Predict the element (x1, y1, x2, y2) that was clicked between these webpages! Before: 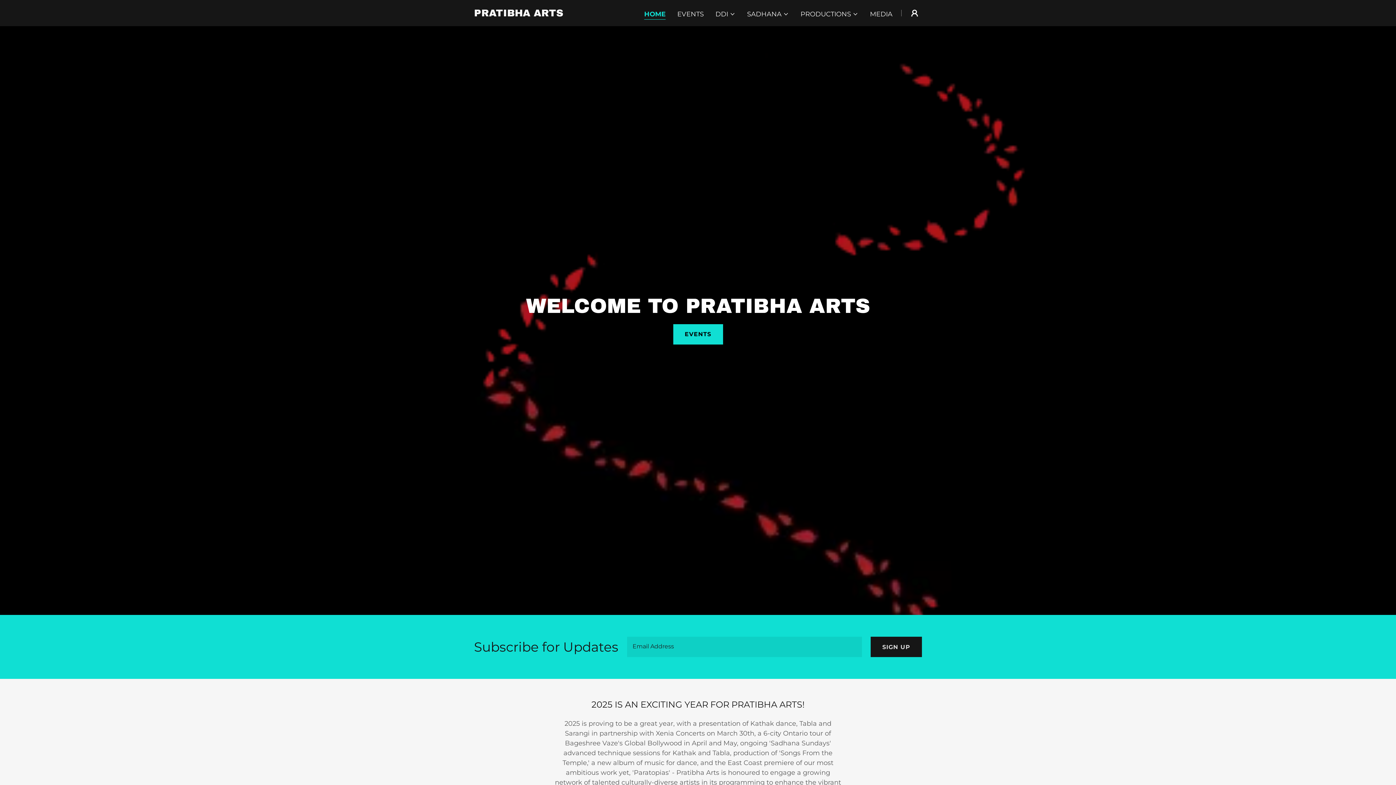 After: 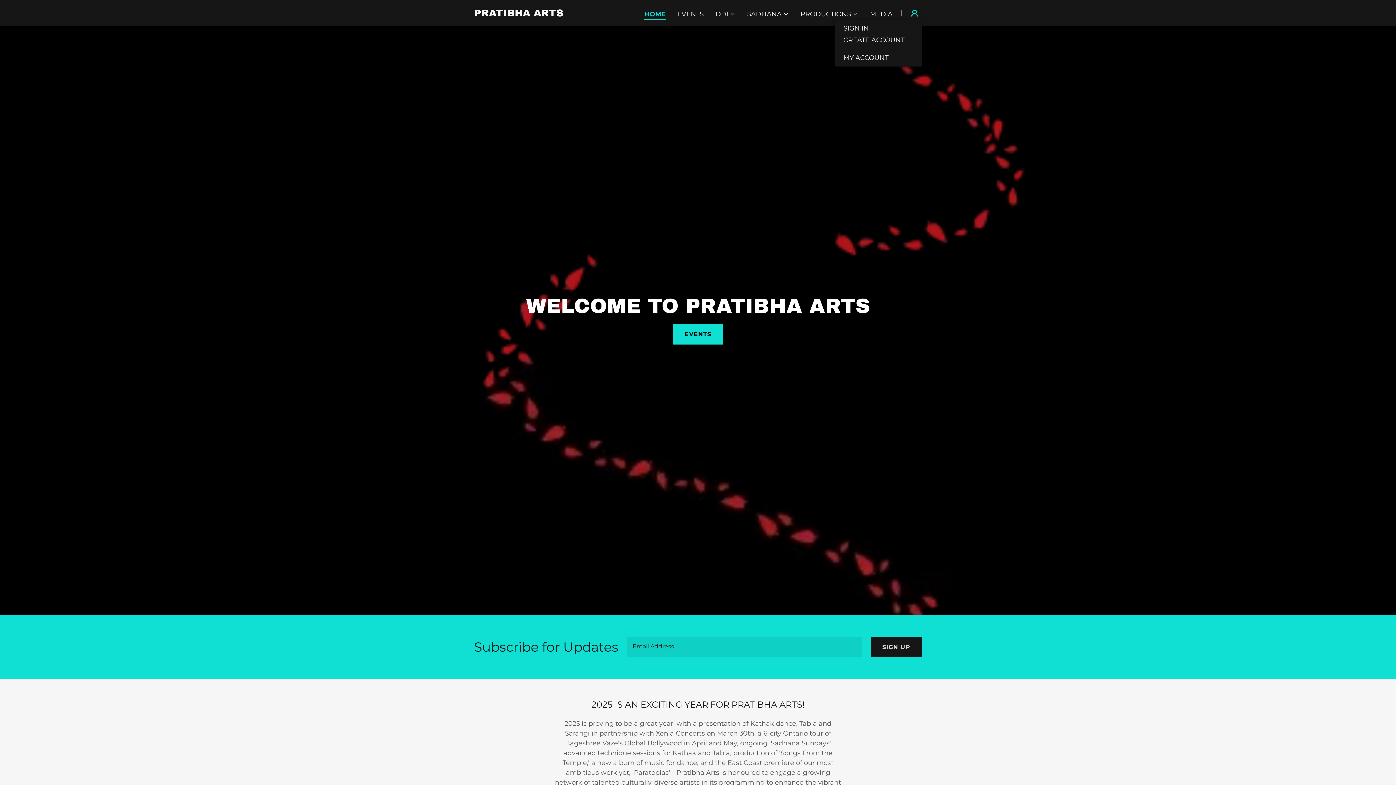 Action: bbox: (907, 5, 922, 20)